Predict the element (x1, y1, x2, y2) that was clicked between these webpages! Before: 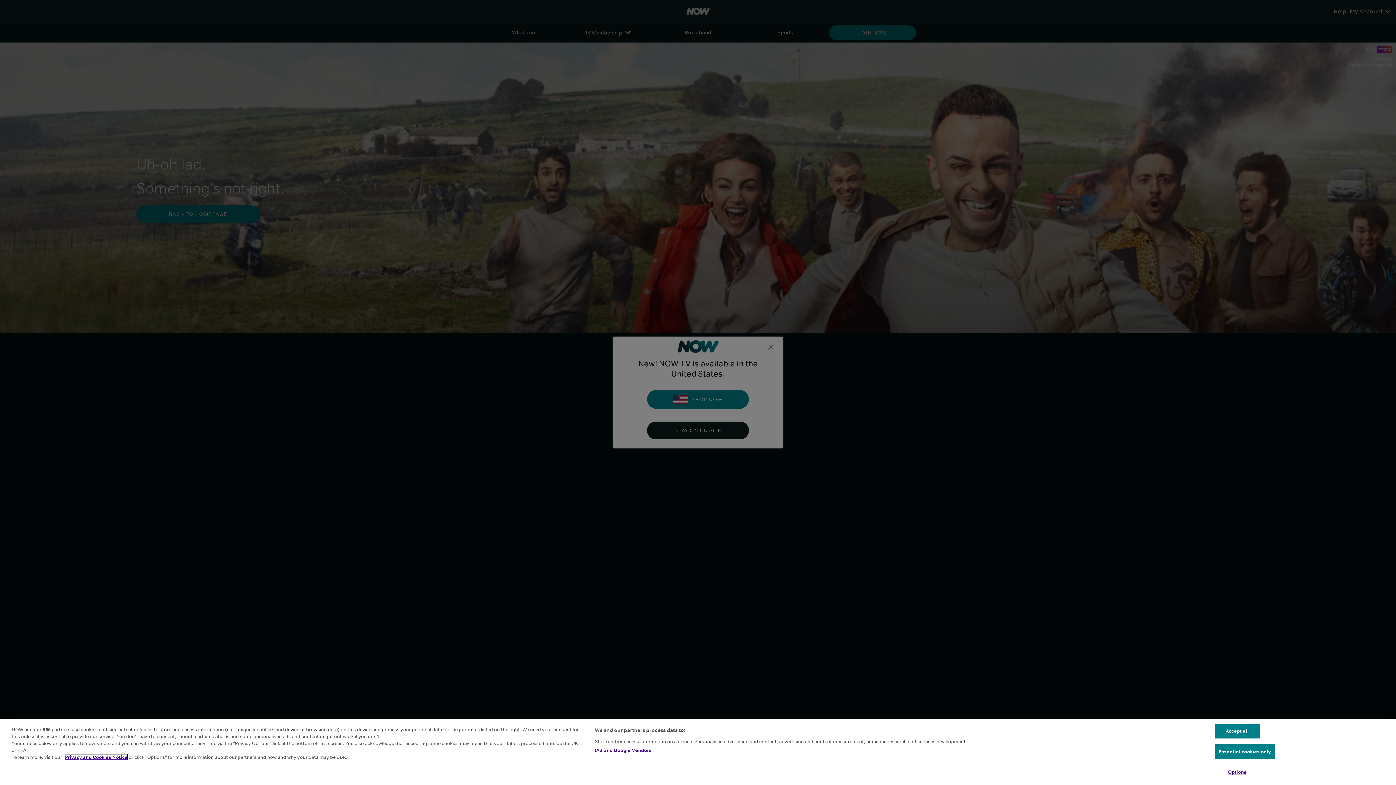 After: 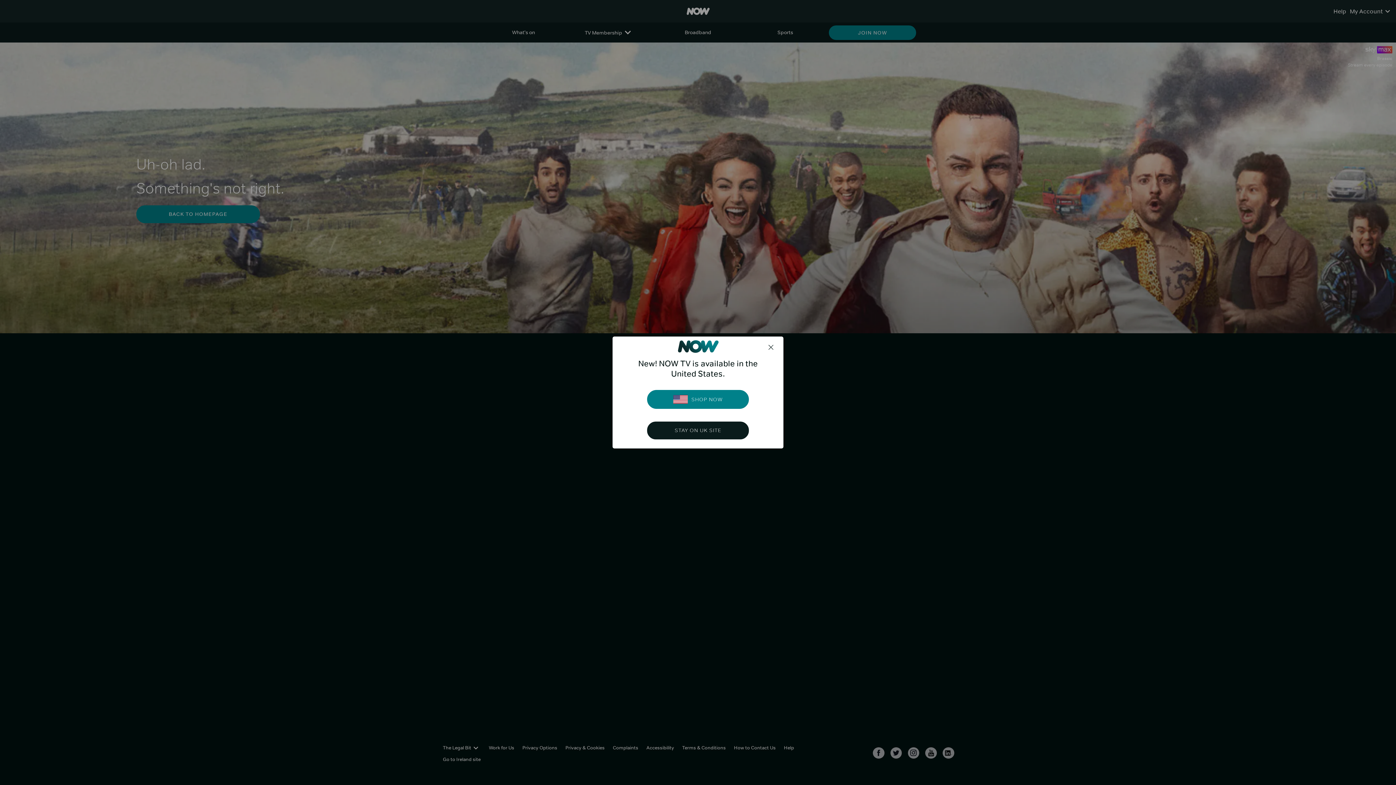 Action: label: Essential cookies only bbox: (1214, 744, 1275, 759)